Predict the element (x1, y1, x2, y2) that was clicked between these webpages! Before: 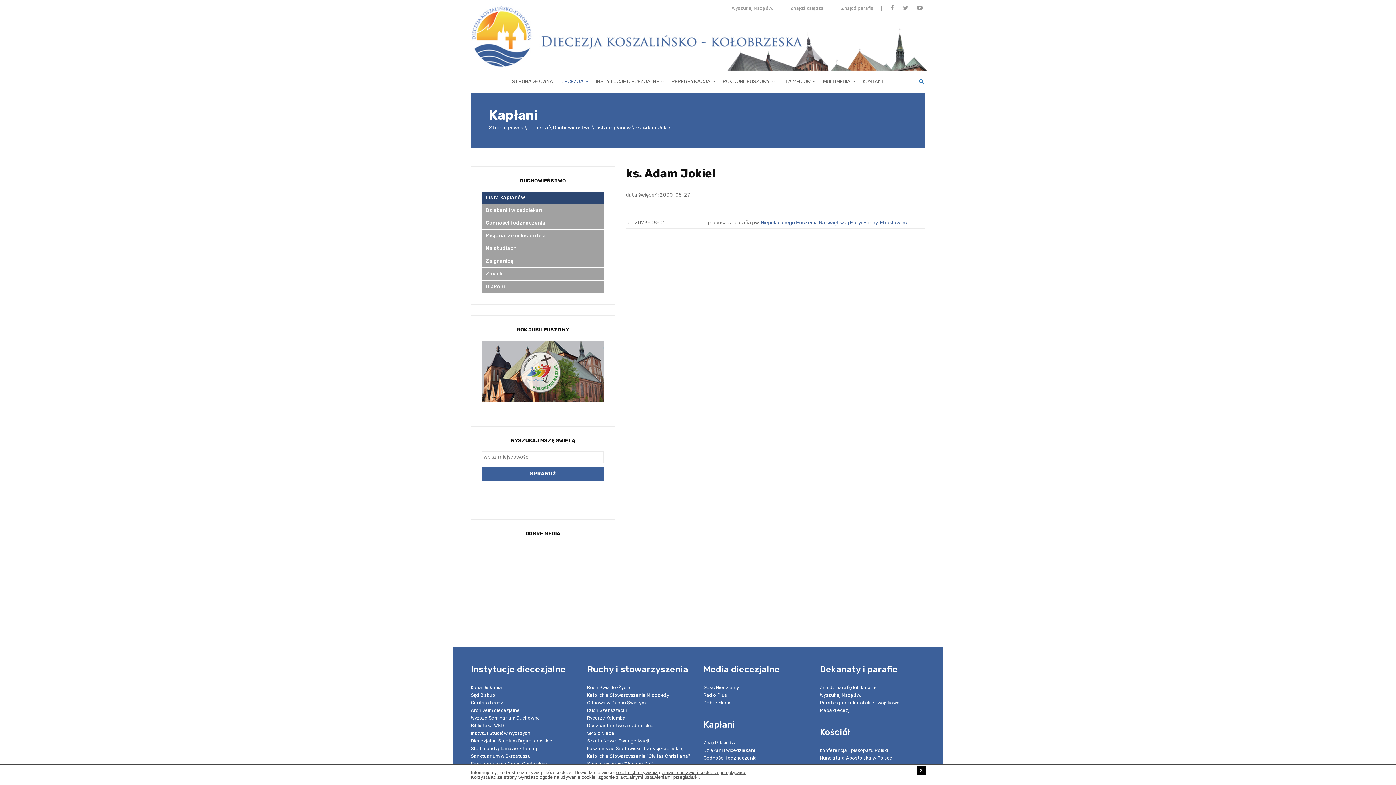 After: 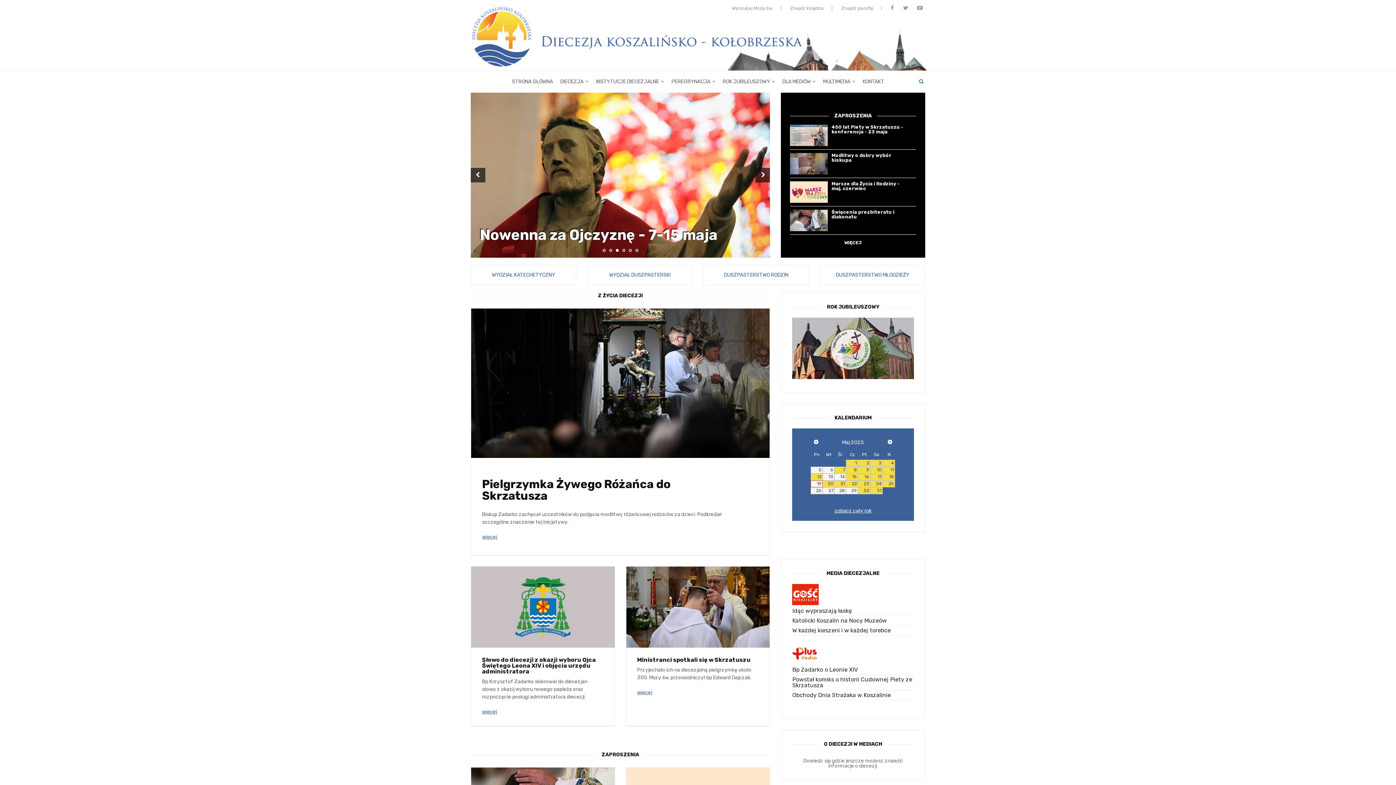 Action: label: Strona główna bbox: (489, 124, 523, 130)